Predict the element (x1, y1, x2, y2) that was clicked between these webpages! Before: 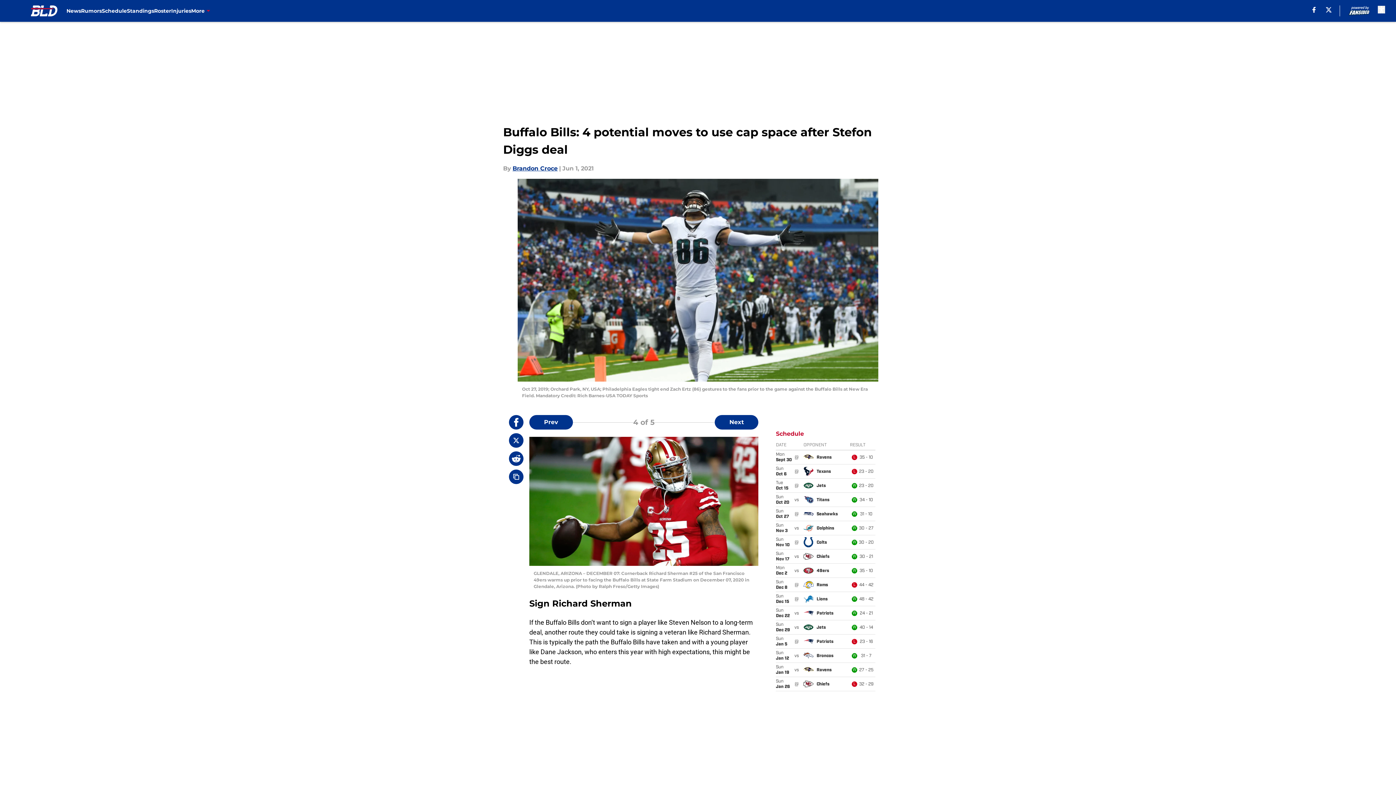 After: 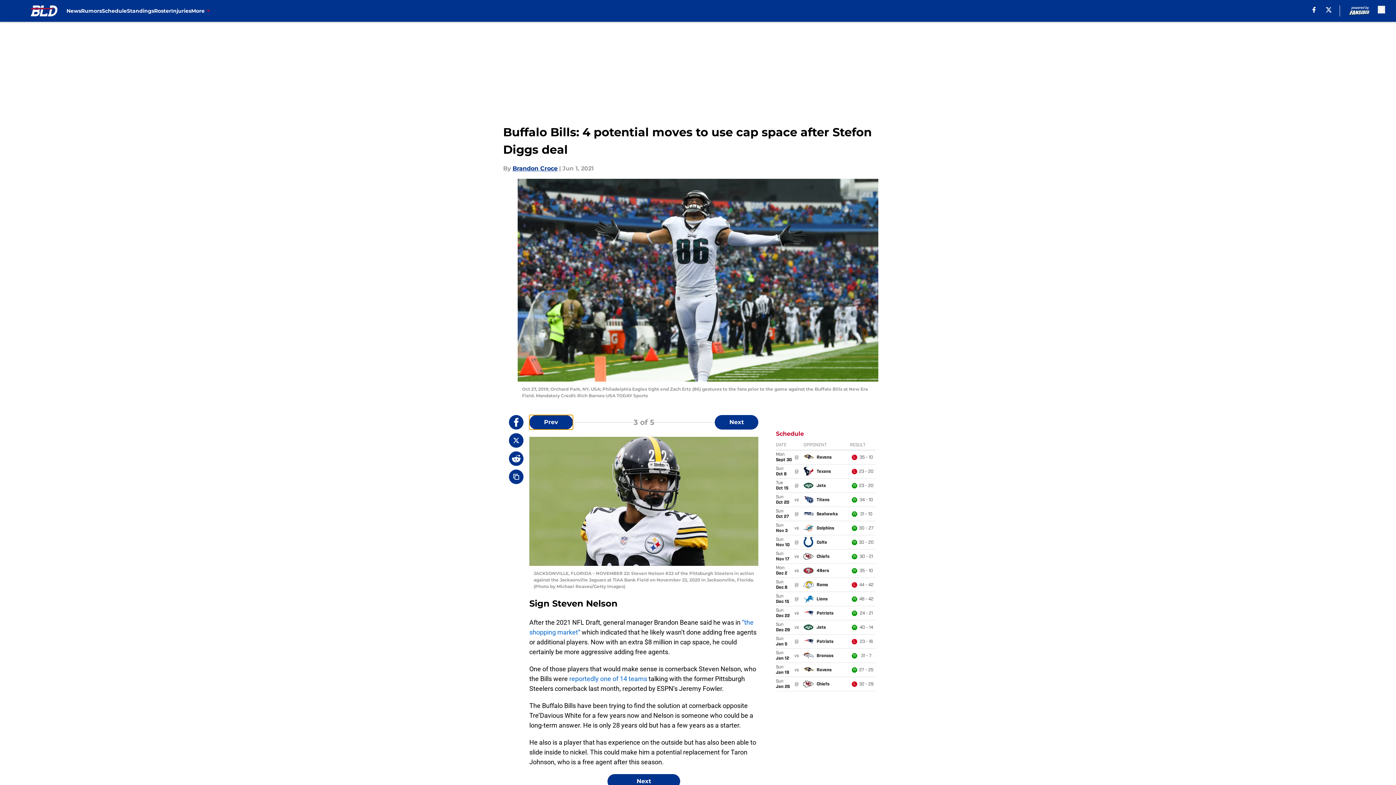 Action: bbox: (529, 415, 573, 429) label: Previous Slide